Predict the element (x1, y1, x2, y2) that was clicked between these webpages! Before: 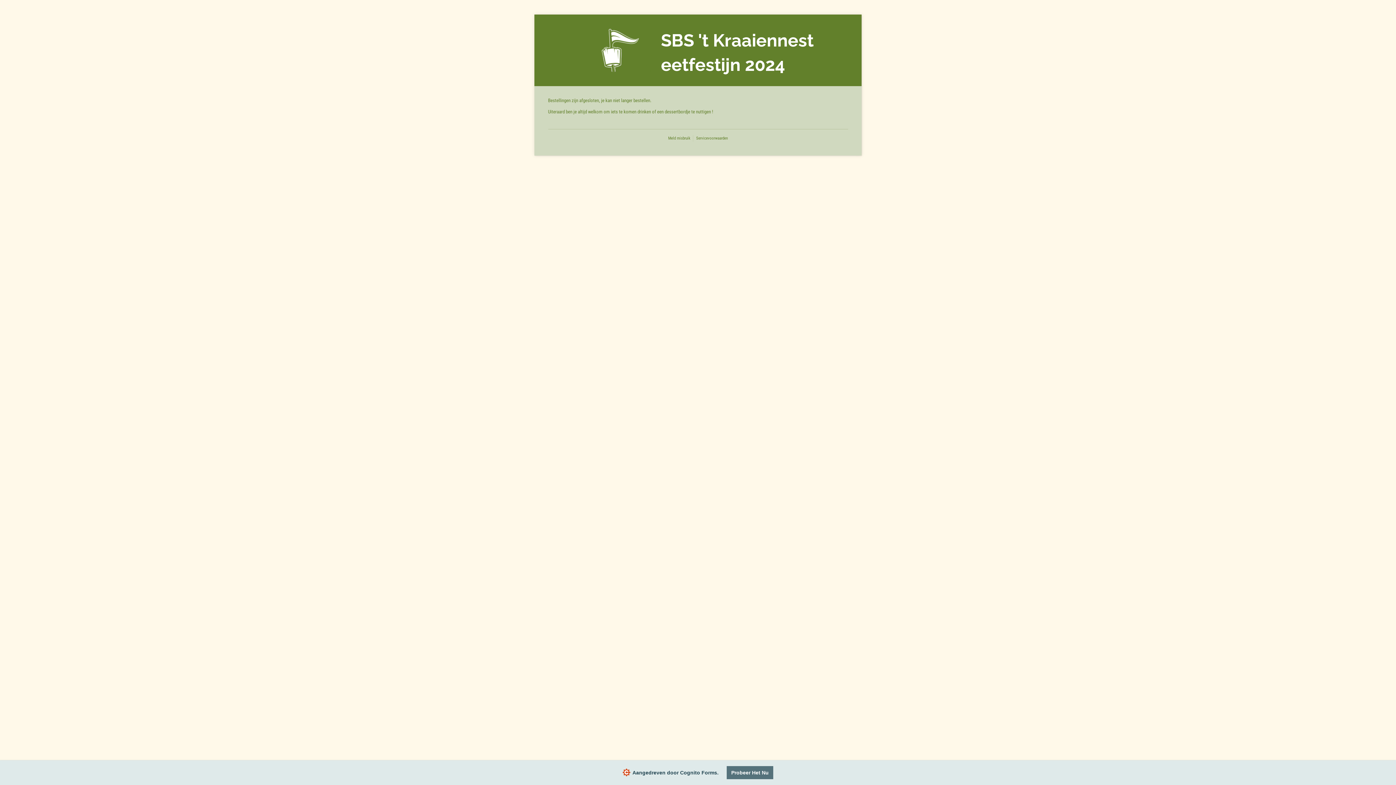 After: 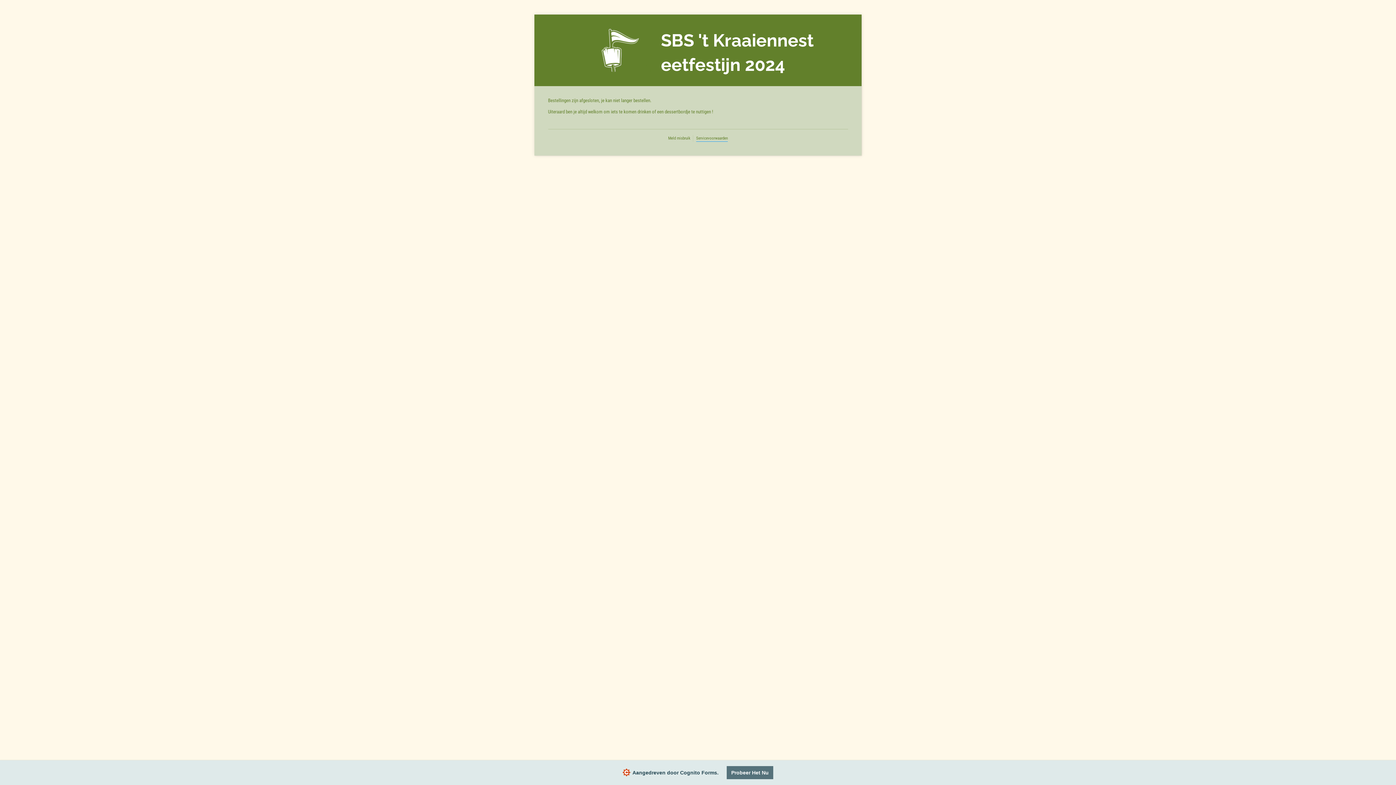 Action: bbox: (696, 135, 728, 141) label: Servicevoorwaarden